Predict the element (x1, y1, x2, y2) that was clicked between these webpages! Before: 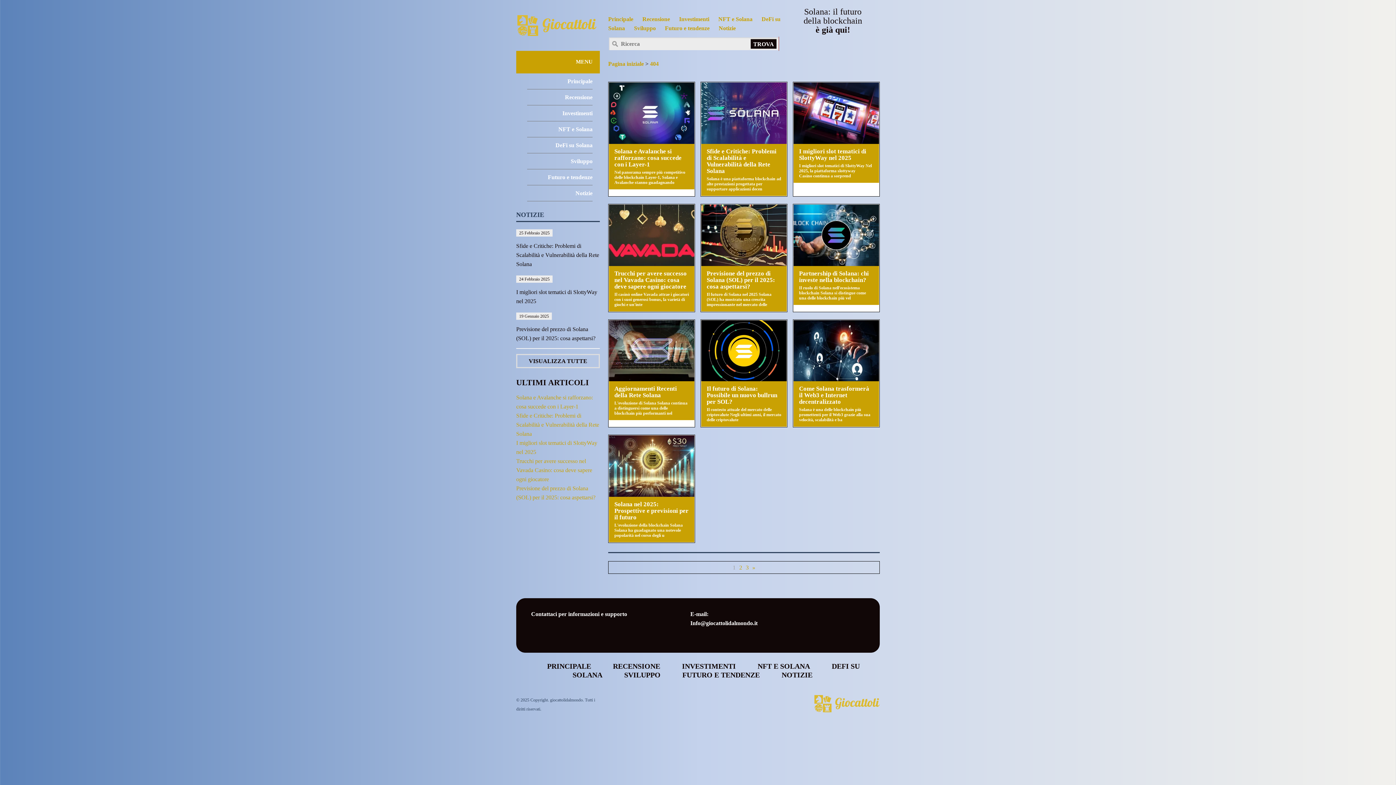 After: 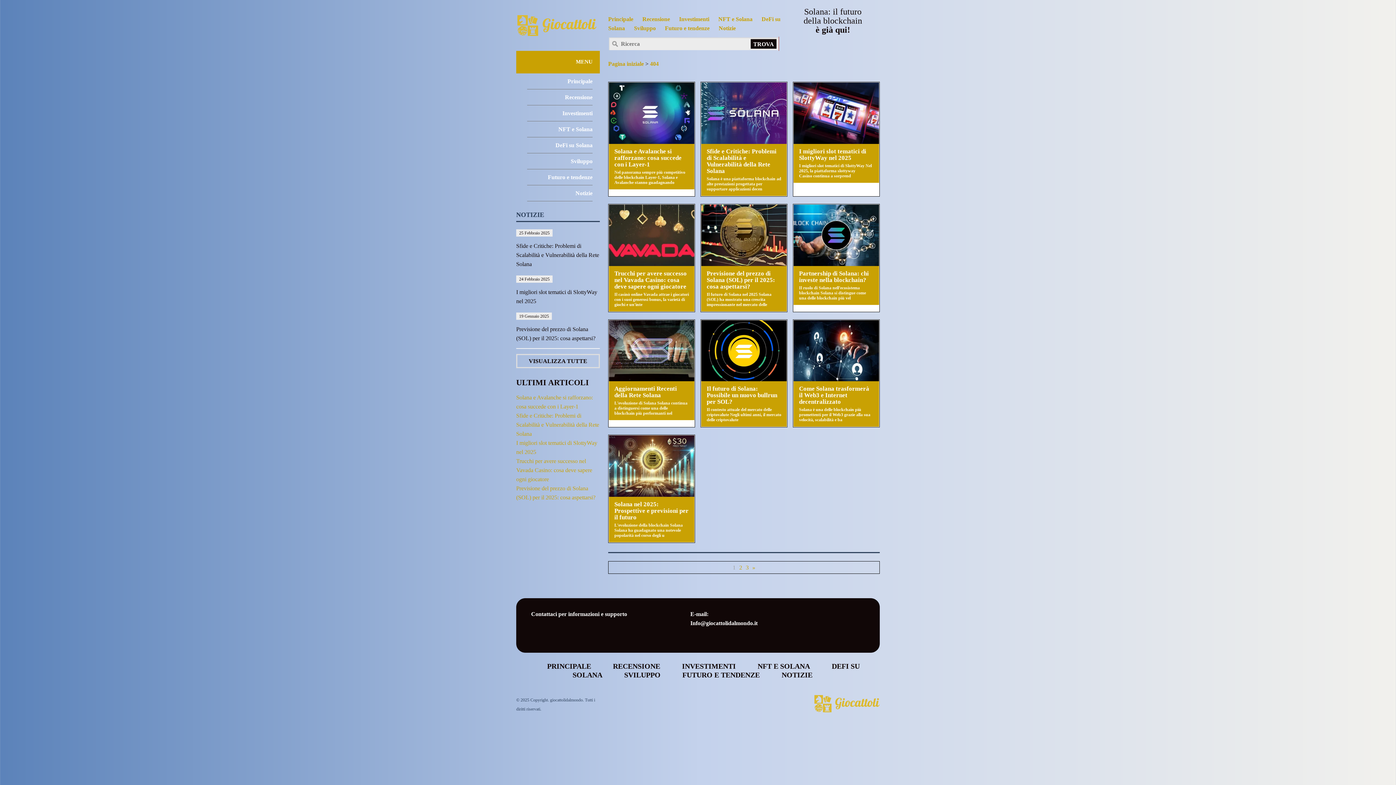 Action: label: Pagina successiva bbox: (752, 564, 755, 571)